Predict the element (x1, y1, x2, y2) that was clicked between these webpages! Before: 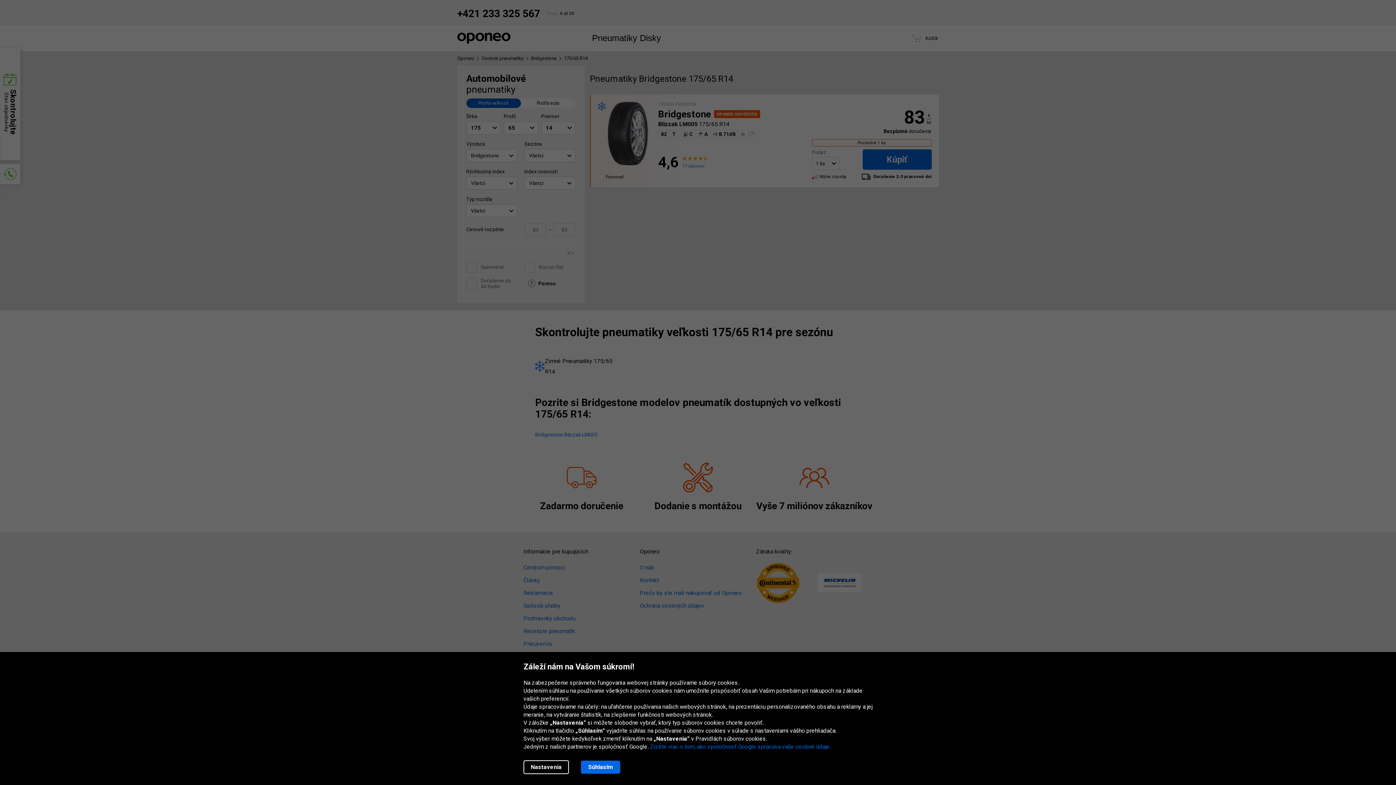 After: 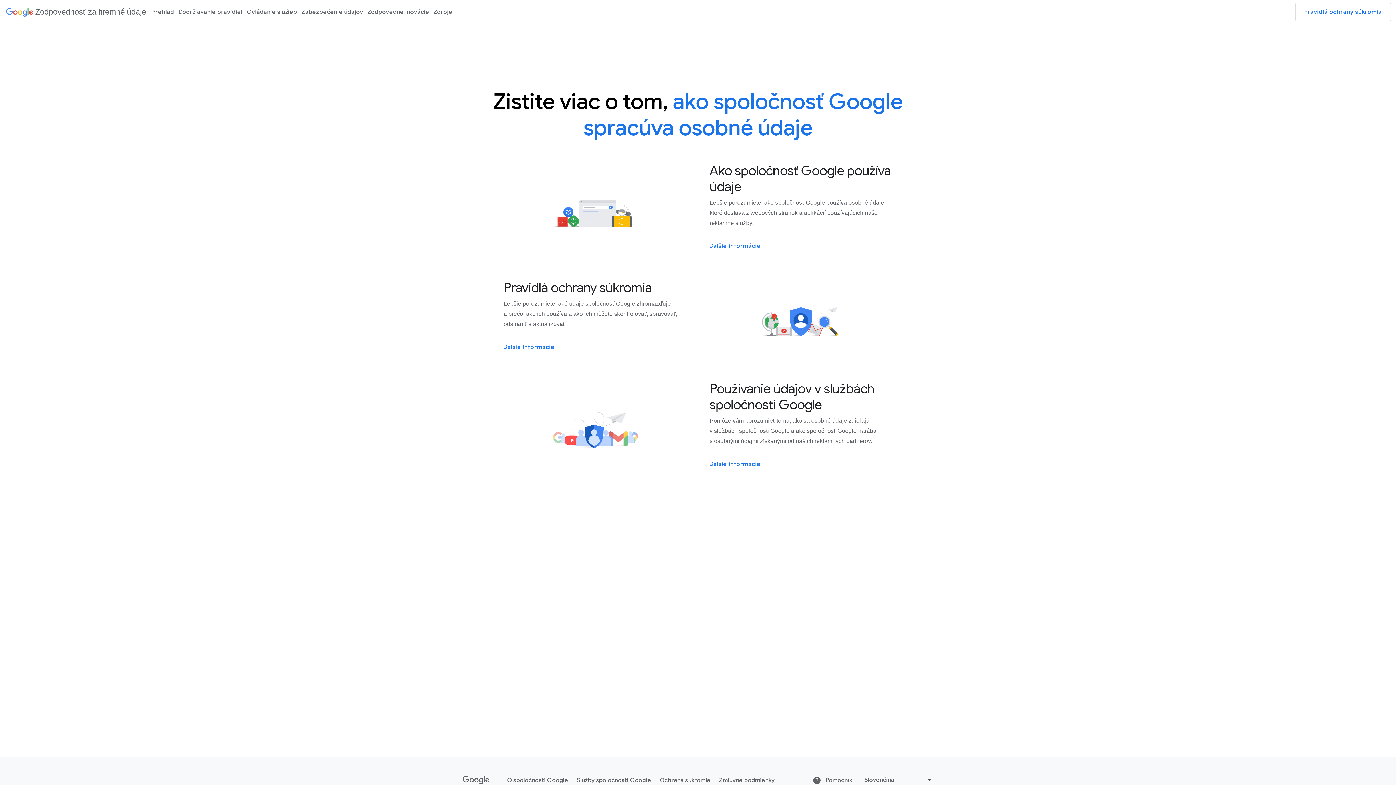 Action: label: Zistite viac o tom, ako spoločnosť Google spracúva vaše osobné údaje. bbox: (650, 743, 830, 750)